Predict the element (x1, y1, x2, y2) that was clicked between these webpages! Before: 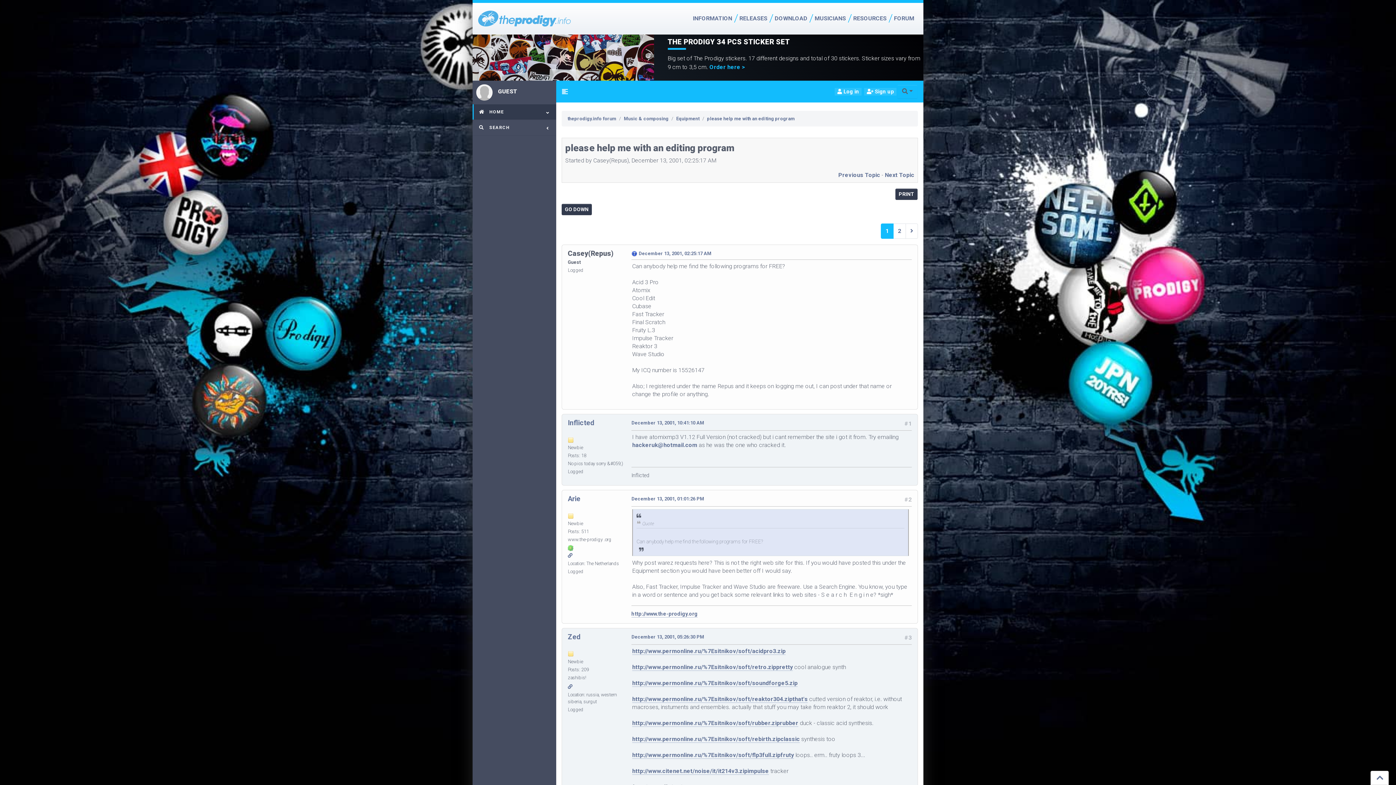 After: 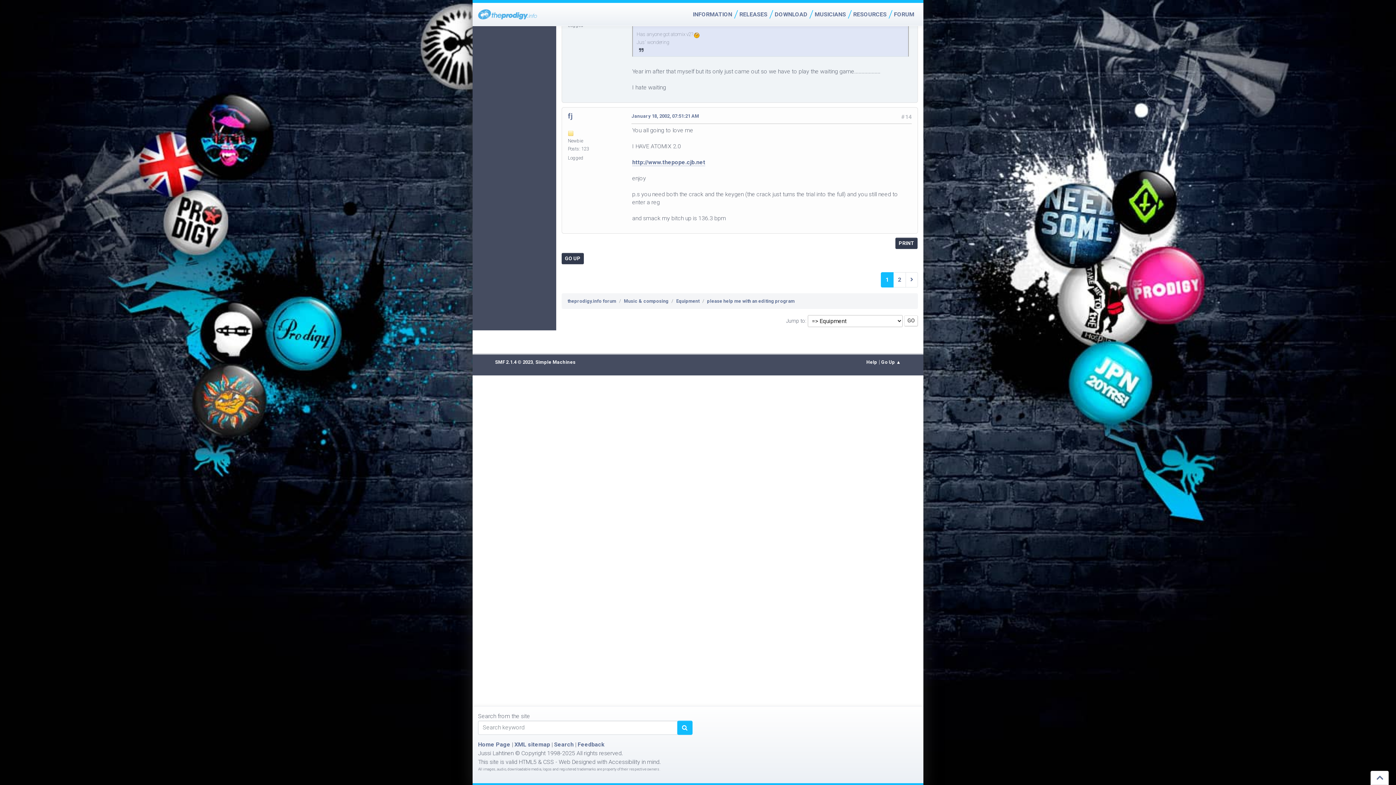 Action: label: GO DOWN bbox: (561, 204, 592, 215)